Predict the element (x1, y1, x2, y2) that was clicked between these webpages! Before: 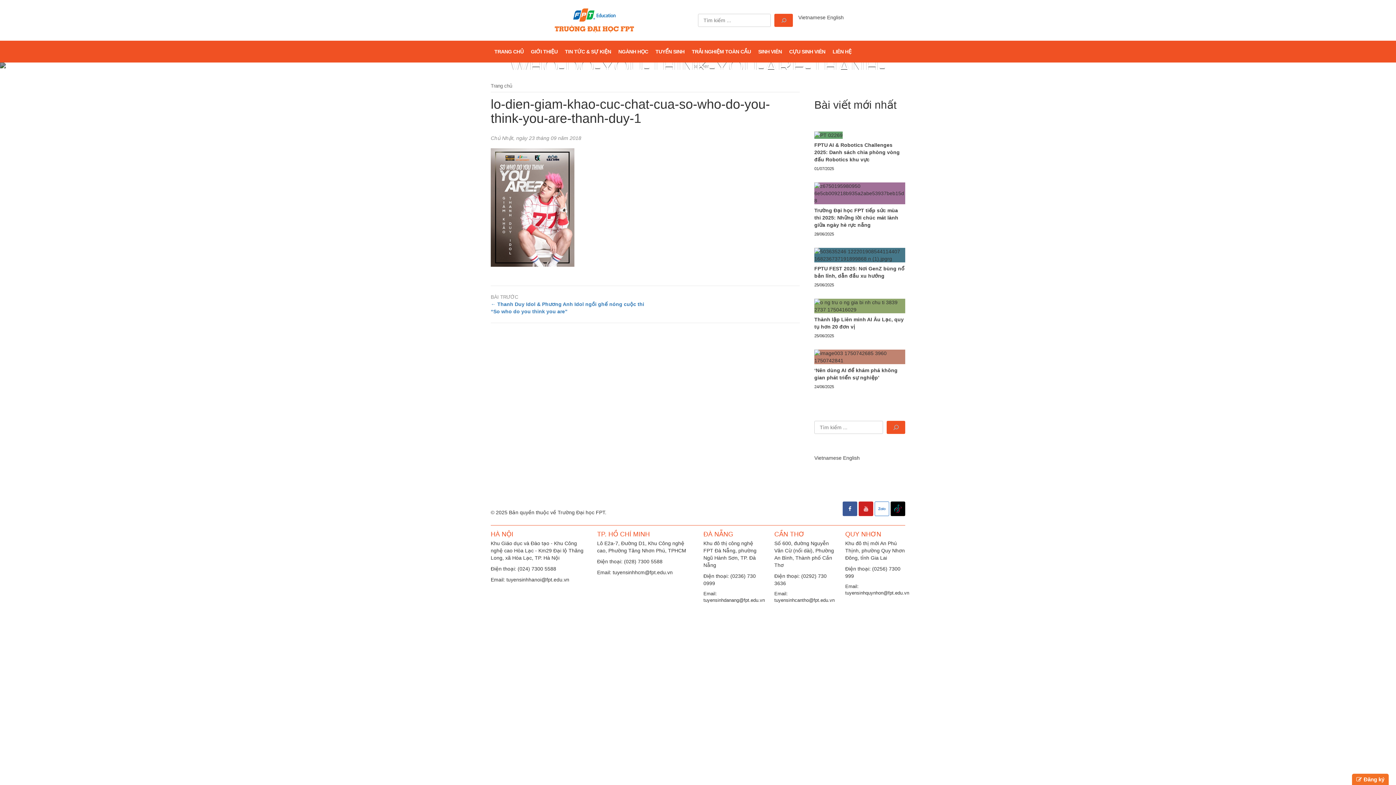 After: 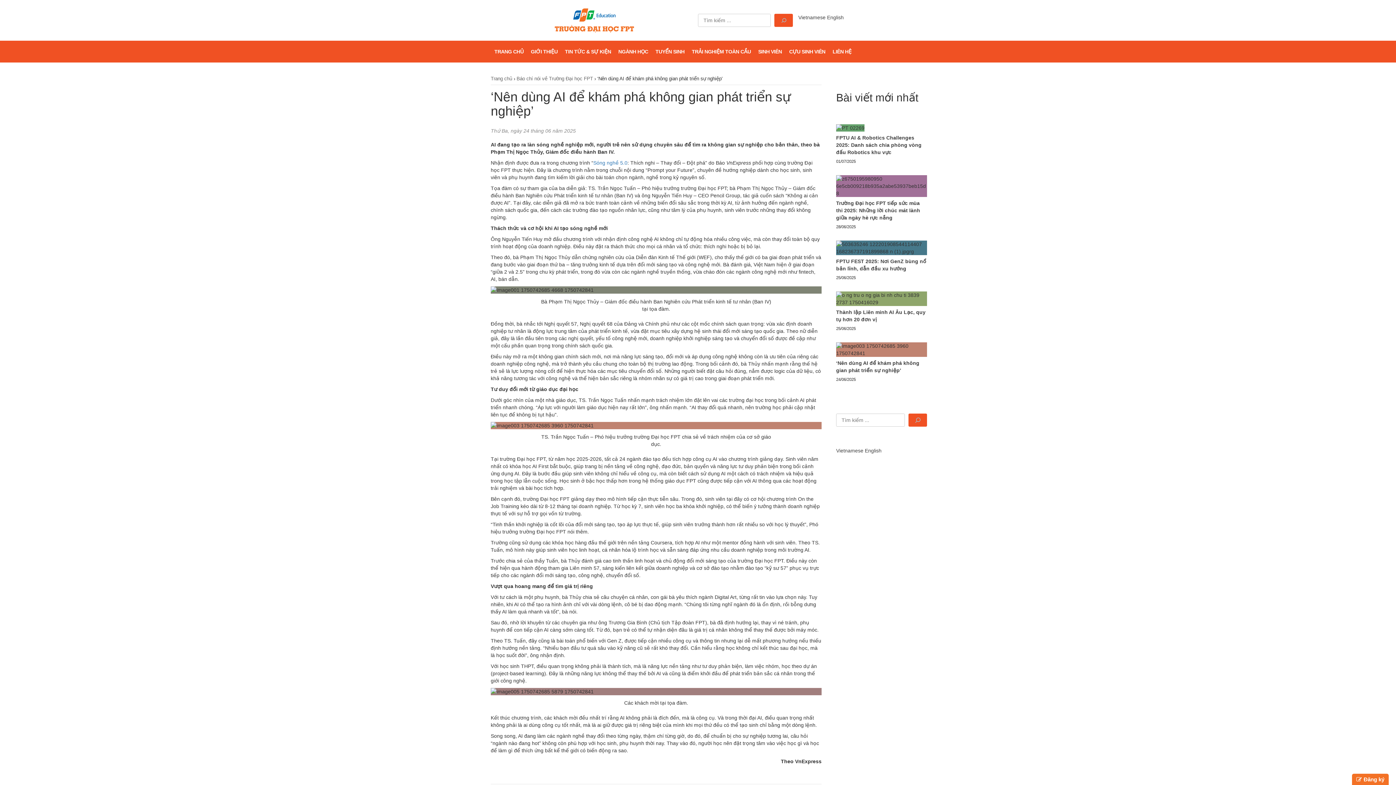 Action: label: ‘Nên dùng AI để khám phá không gian phát triển sự nghiệp’ bbox: (814, 364, 905, 384)